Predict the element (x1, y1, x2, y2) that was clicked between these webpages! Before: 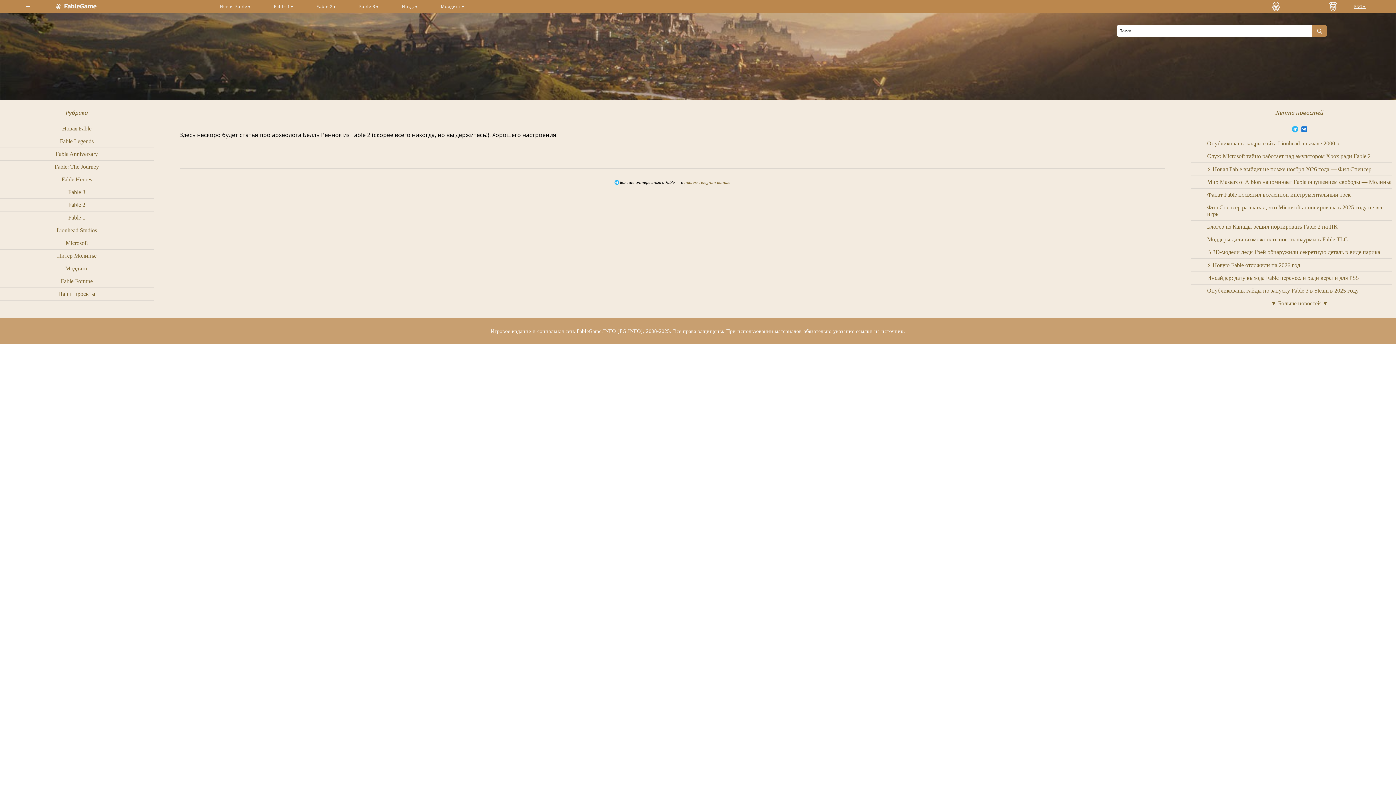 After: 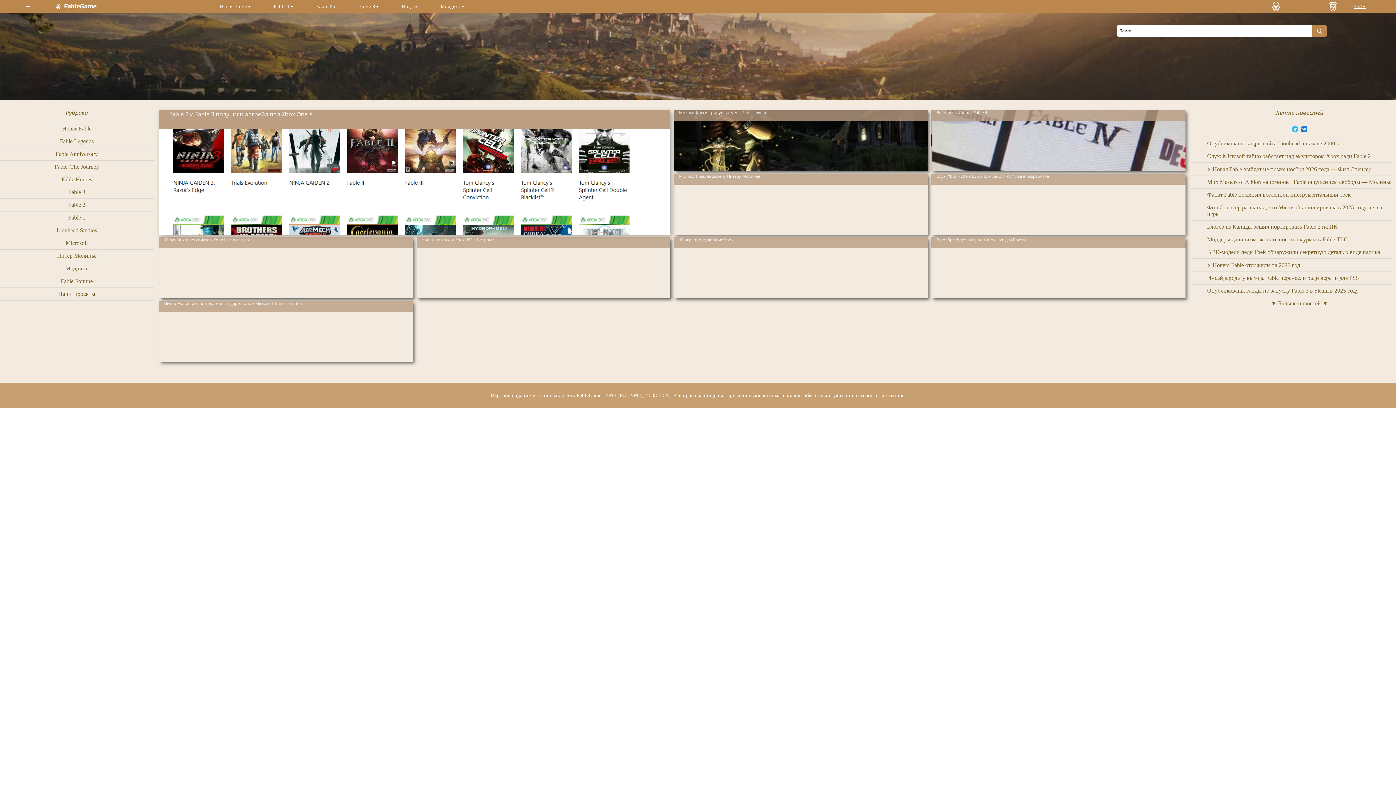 Action: bbox: (65, 240, 87, 246) label: Microsoft